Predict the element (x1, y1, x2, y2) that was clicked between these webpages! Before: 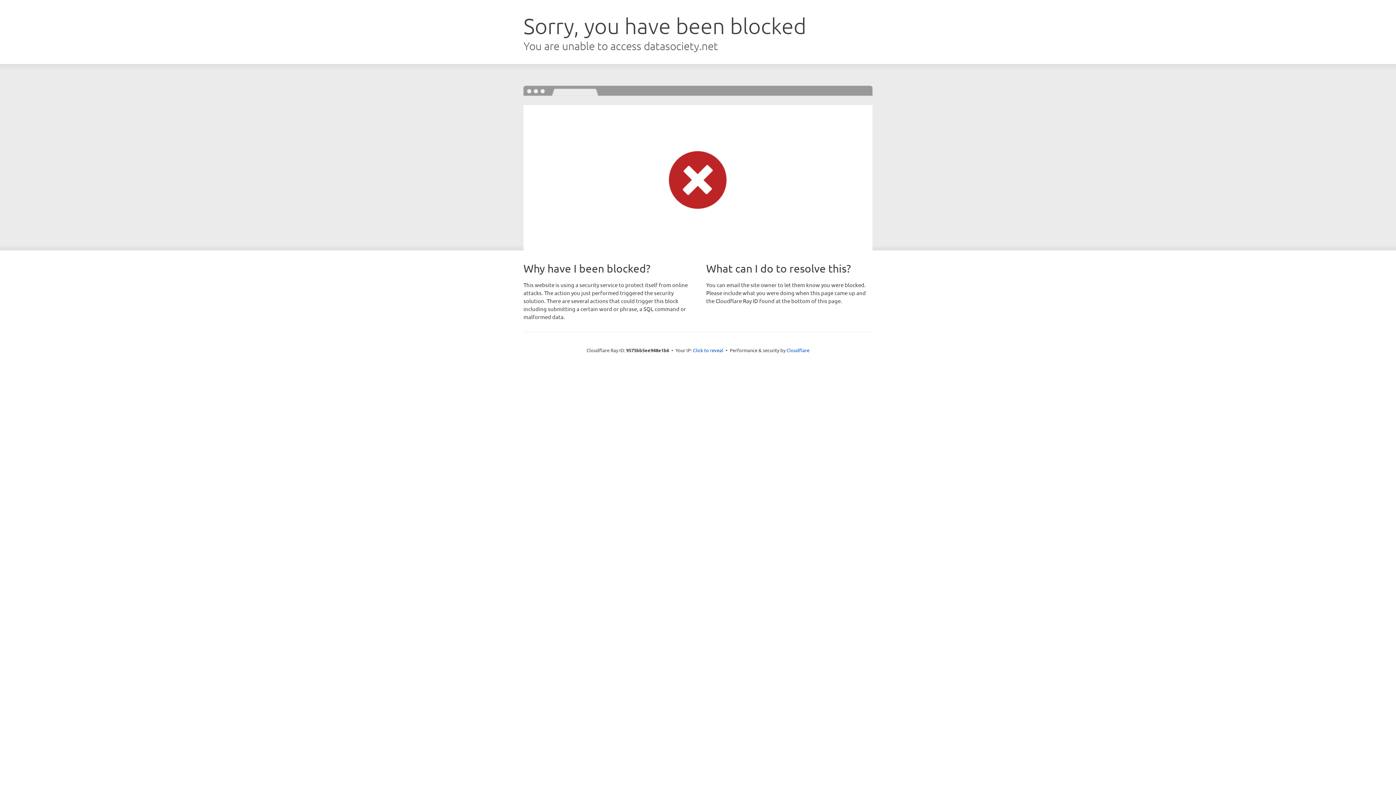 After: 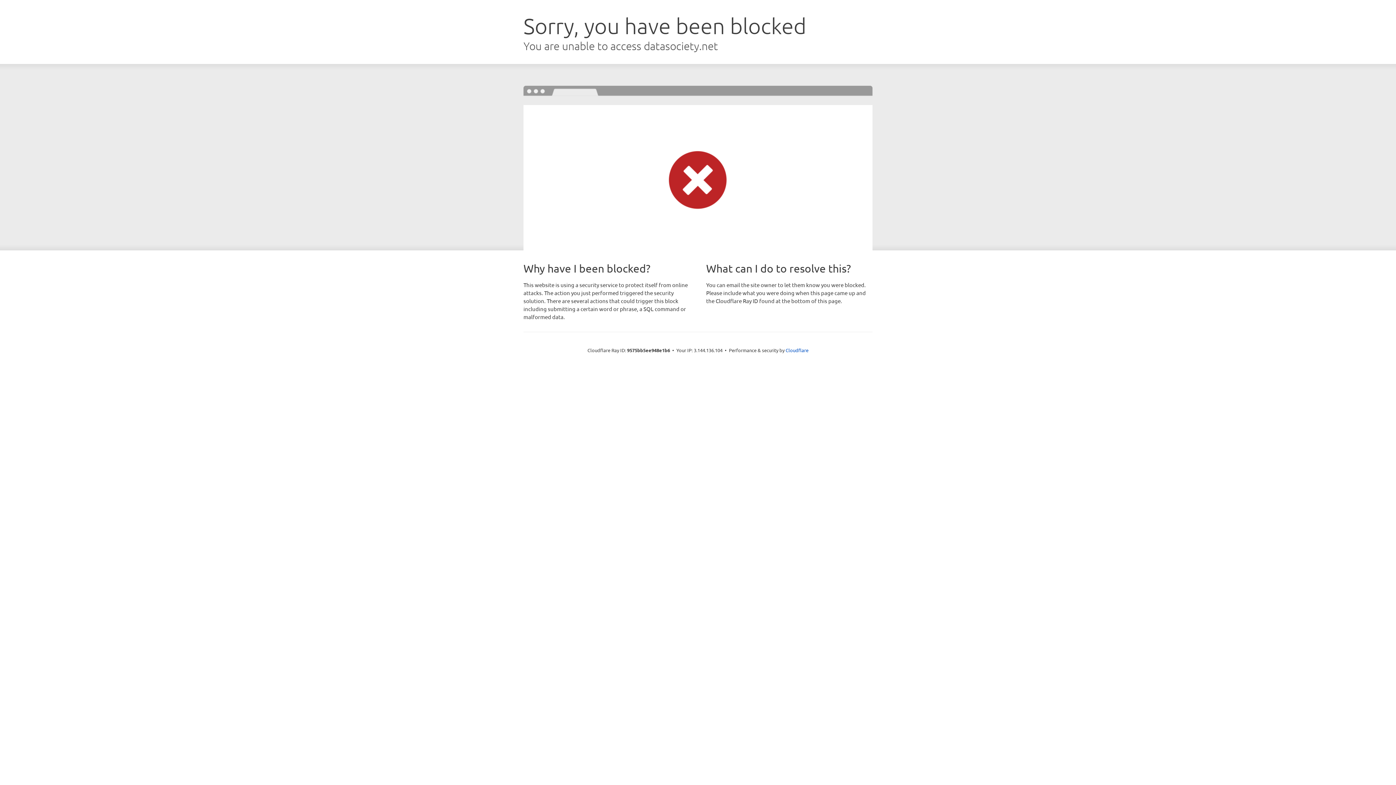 Action: label: Click to reveal bbox: (693, 346, 723, 353)